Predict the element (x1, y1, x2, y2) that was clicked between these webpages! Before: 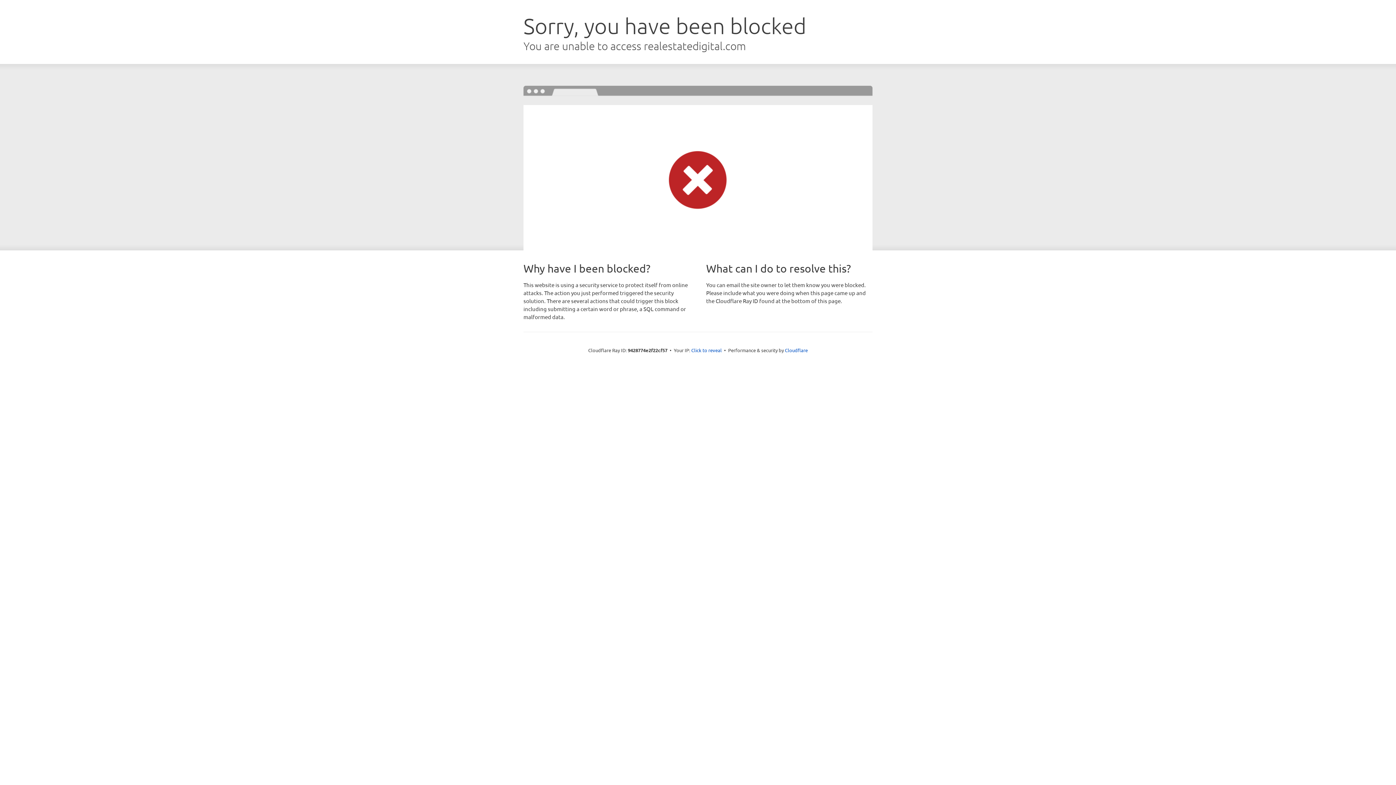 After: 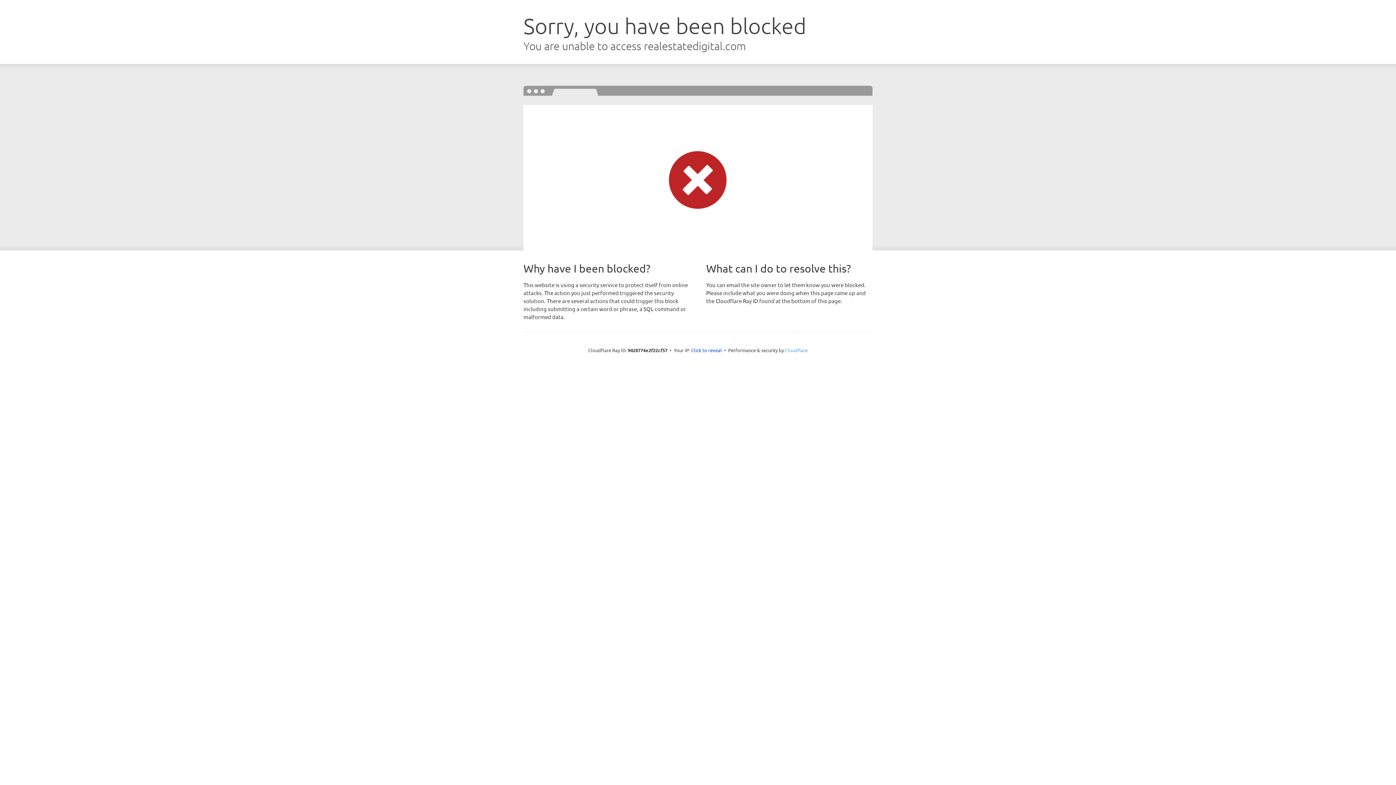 Action: bbox: (785, 347, 808, 353) label: Cloudflare